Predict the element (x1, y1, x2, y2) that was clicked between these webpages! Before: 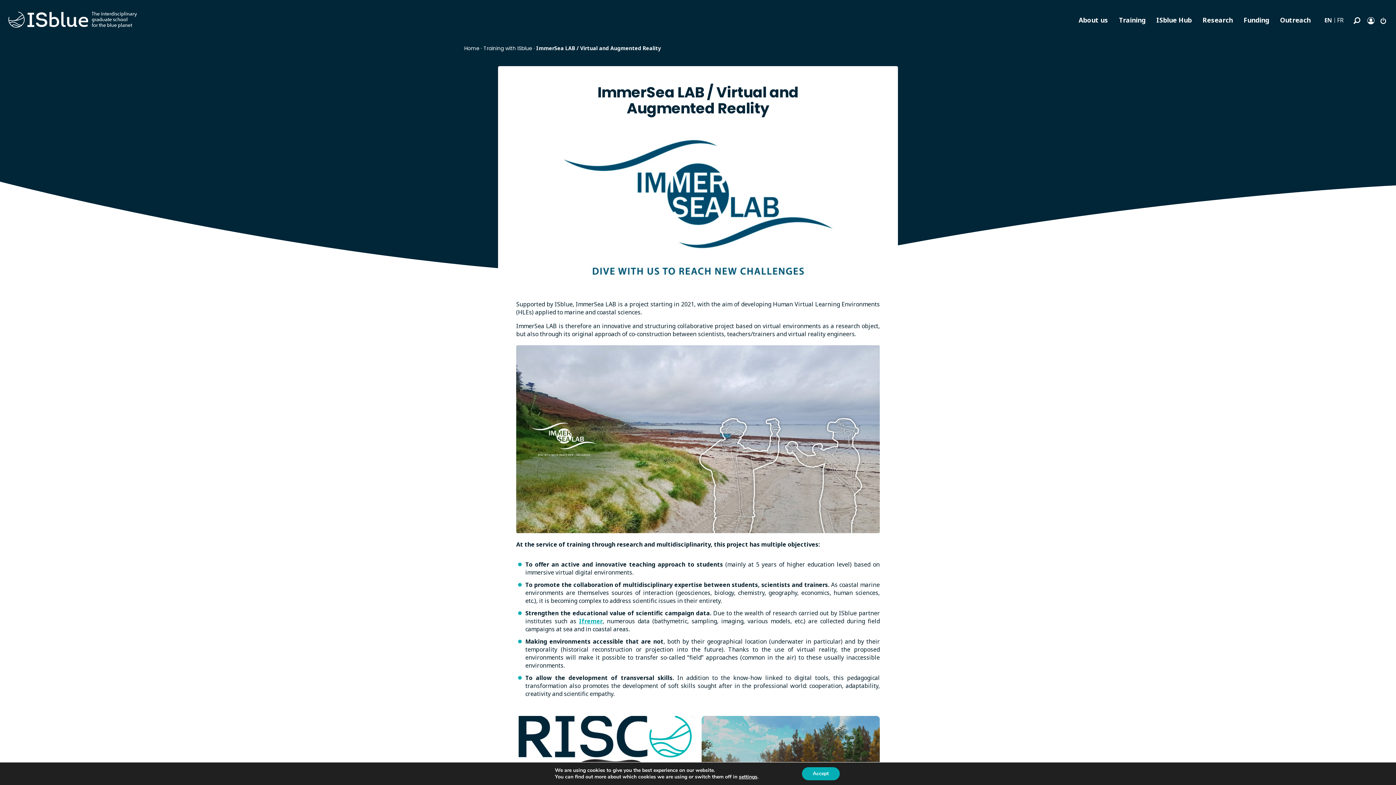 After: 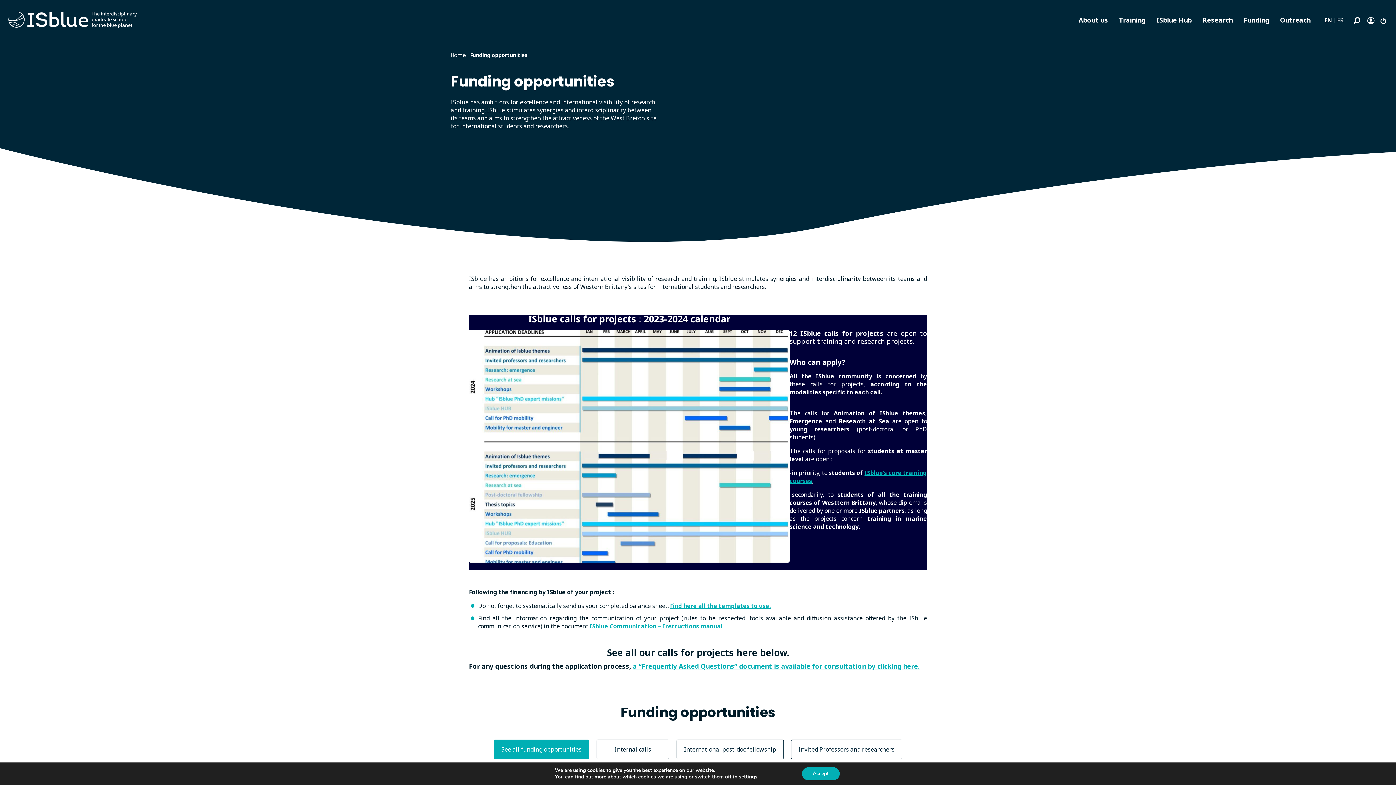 Action: bbox: (1244, 15, 1269, 24) label: Funding